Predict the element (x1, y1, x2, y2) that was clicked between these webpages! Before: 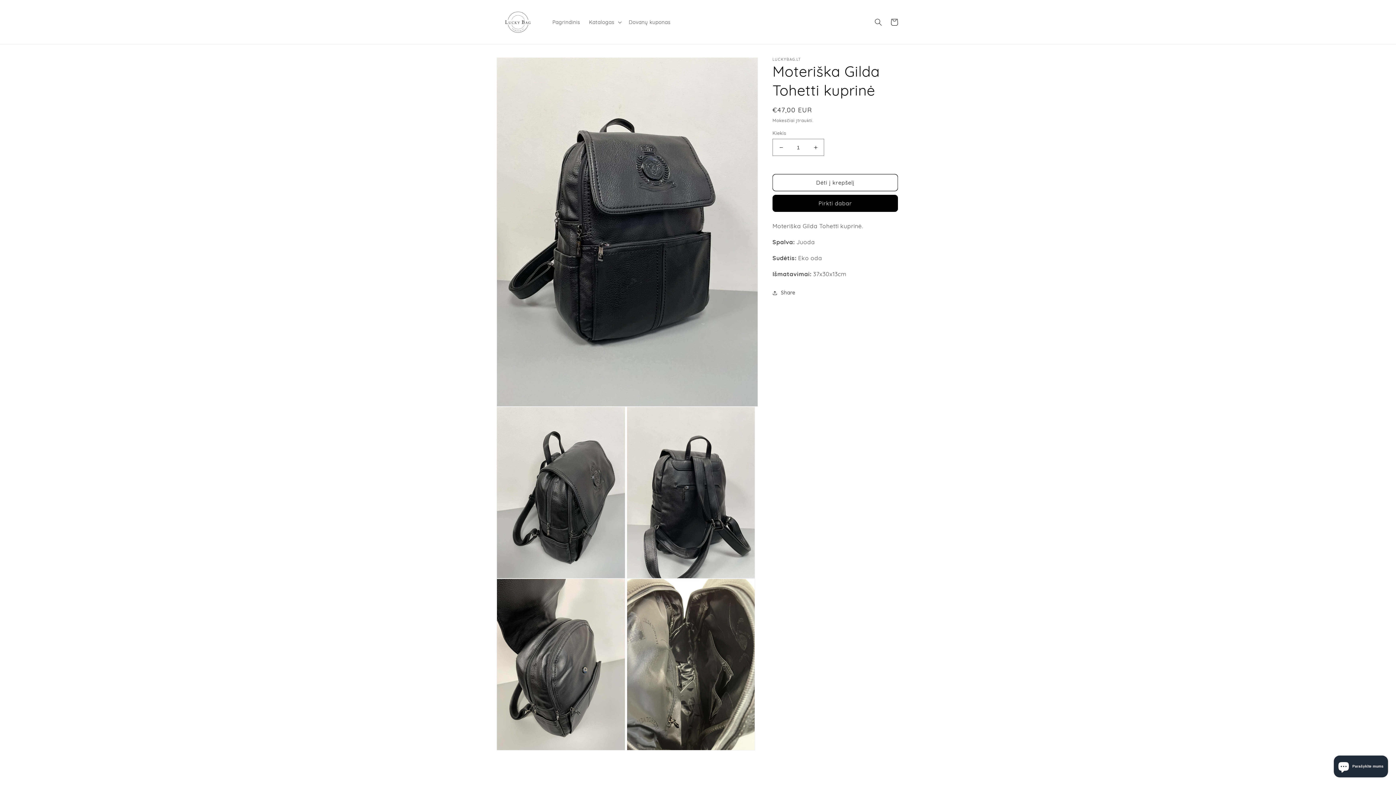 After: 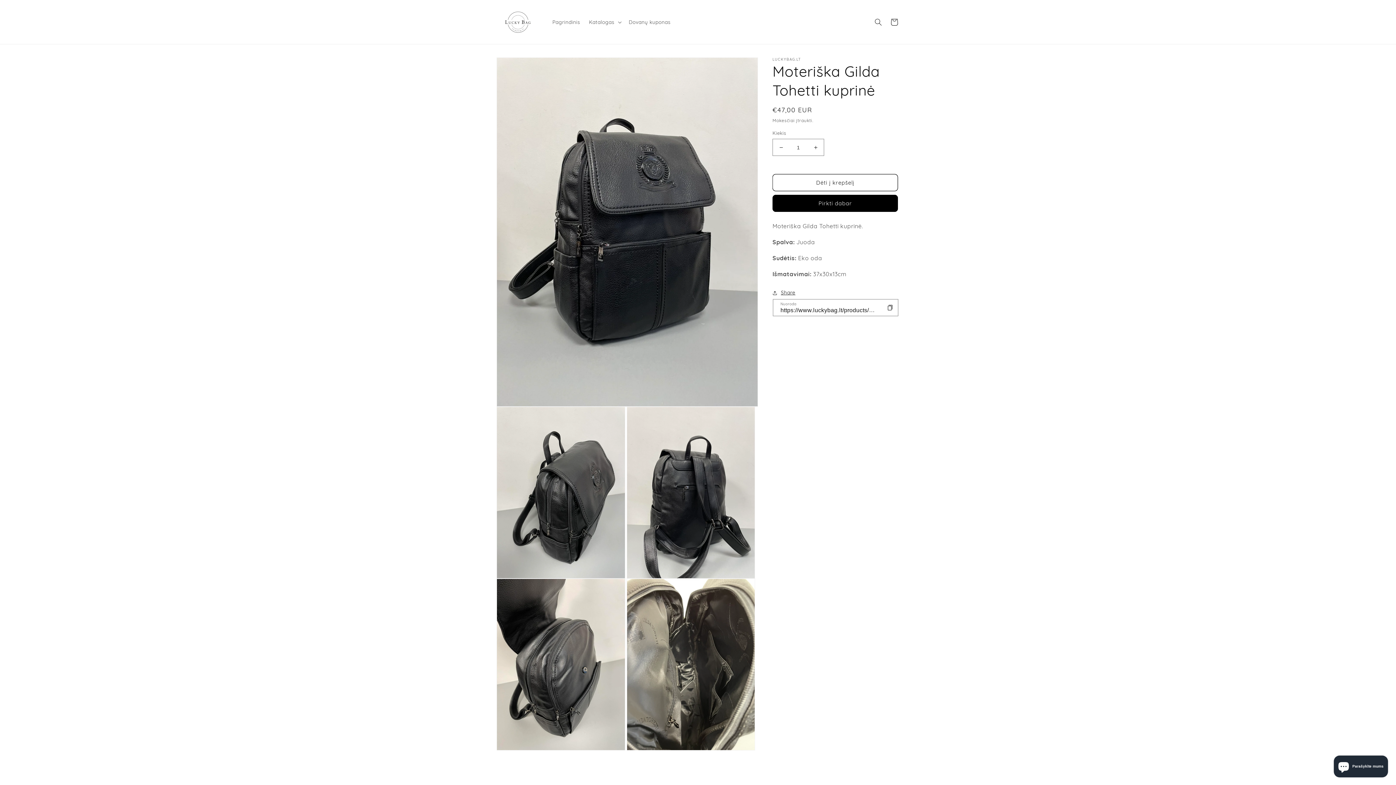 Action: label: Share bbox: (772, 288, 795, 297)